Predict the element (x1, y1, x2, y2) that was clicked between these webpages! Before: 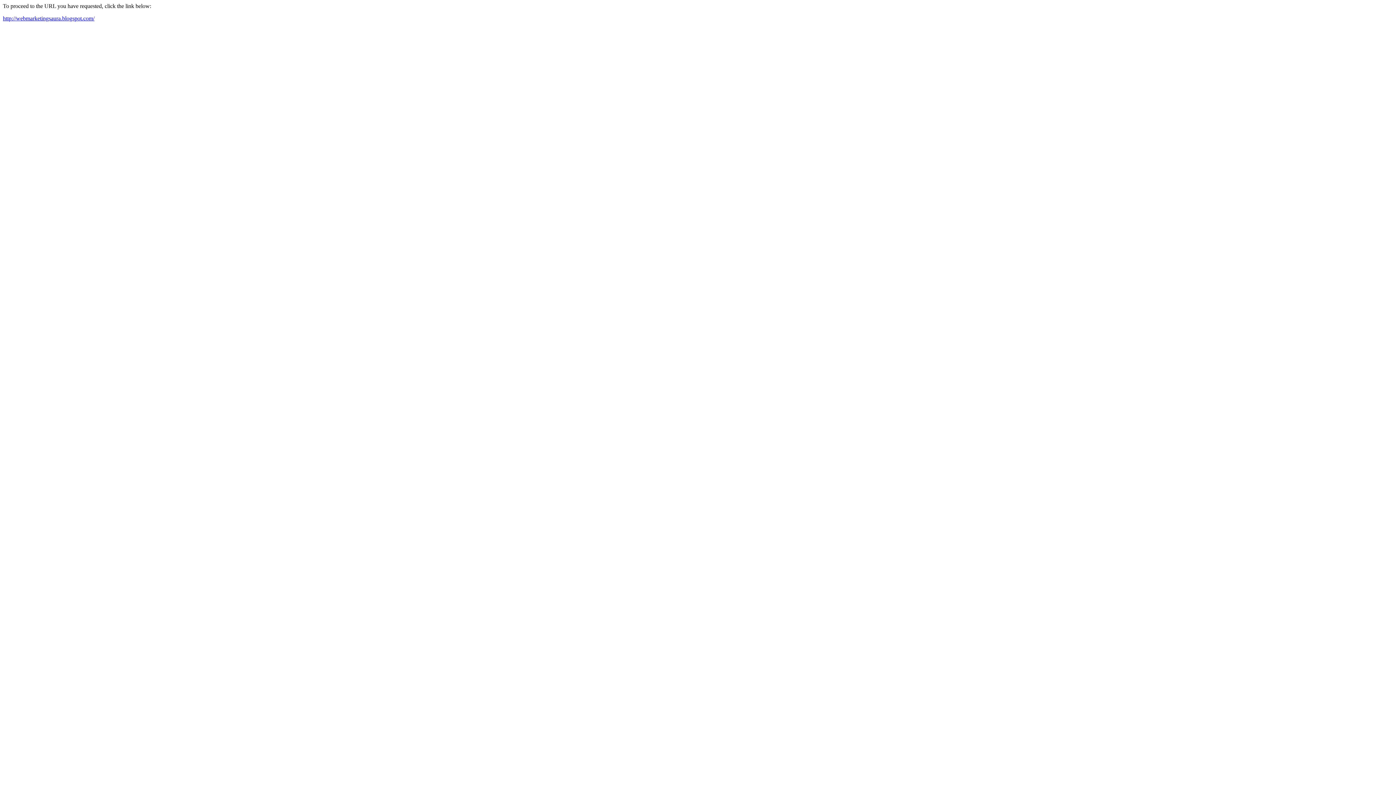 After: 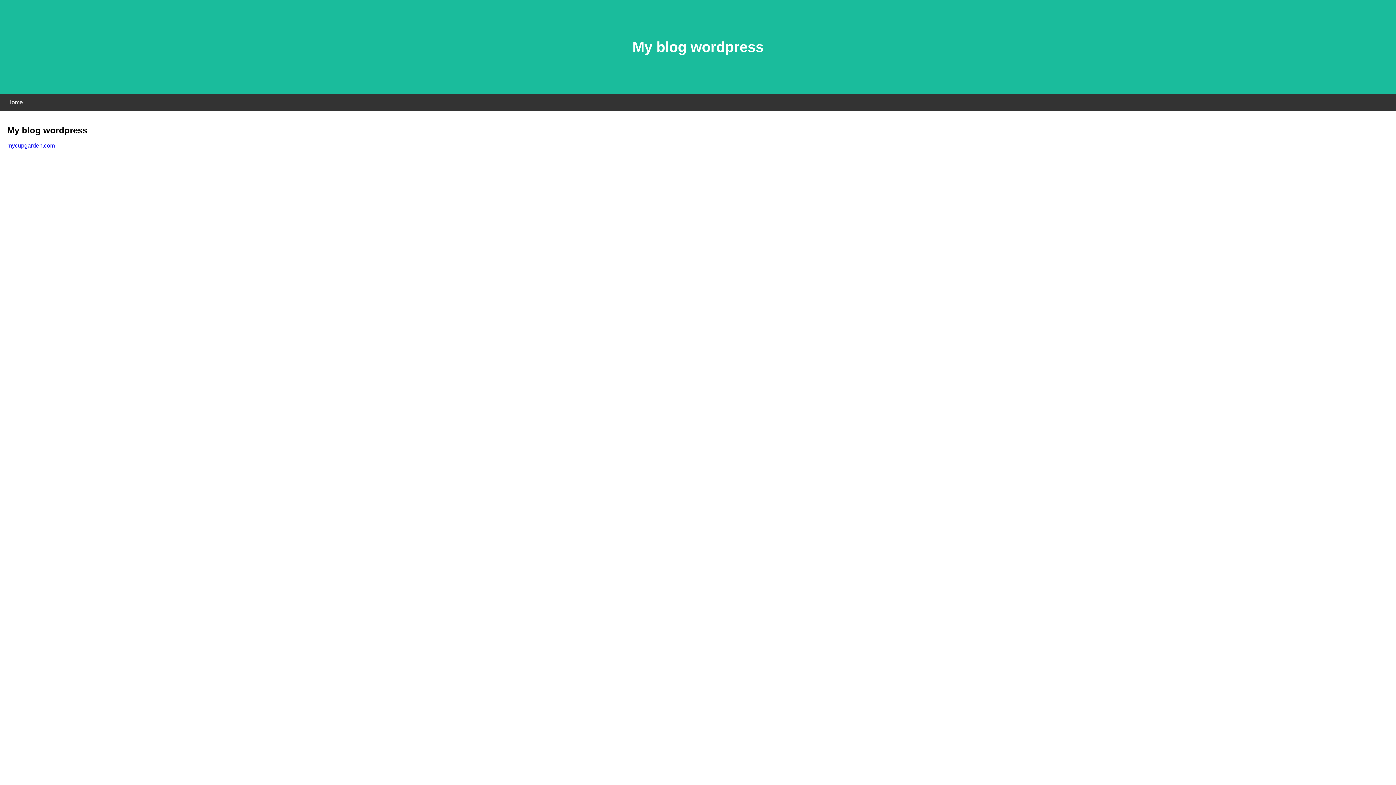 Action: bbox: (2, 15, 94, 21) label: http://webmarketingsaura.blogspot.com/